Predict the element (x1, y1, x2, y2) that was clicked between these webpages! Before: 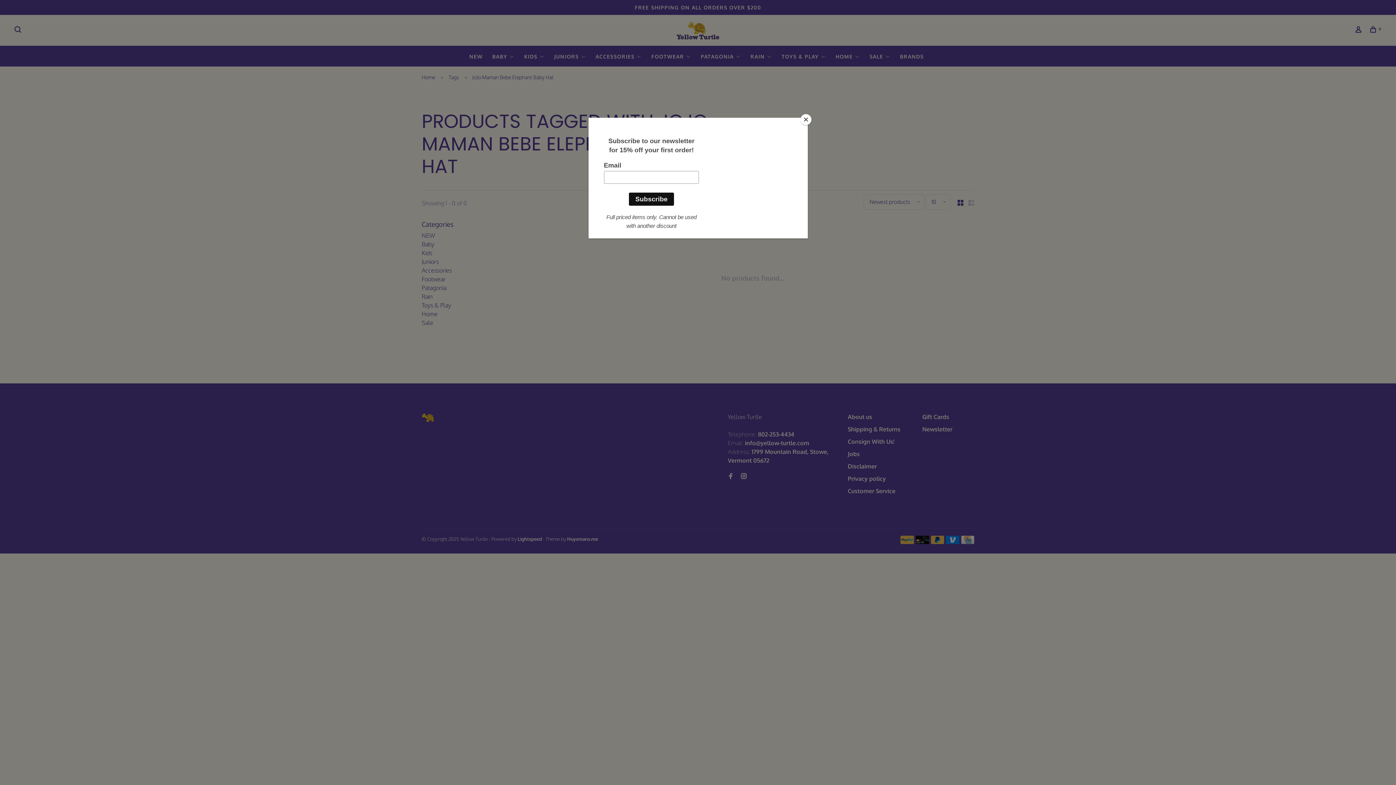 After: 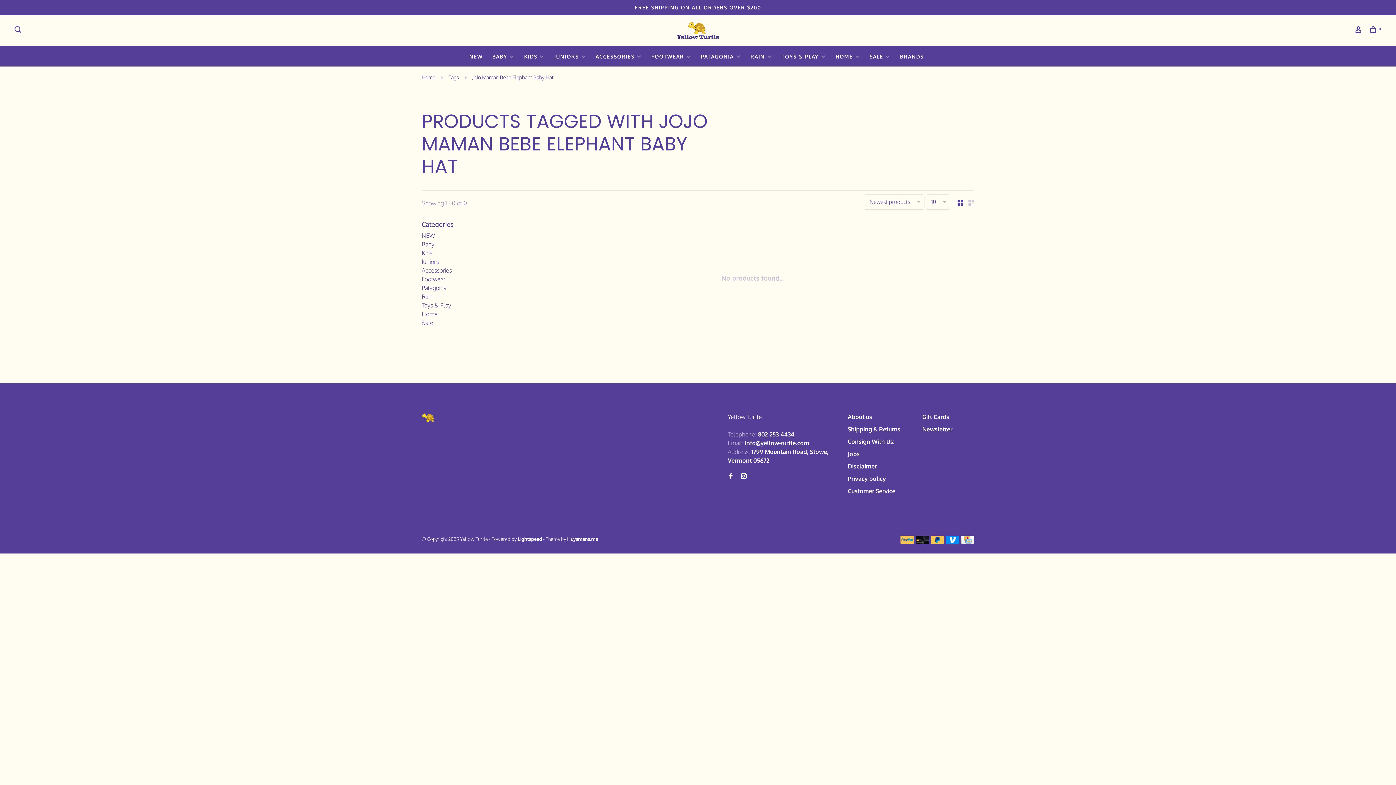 Action: bbox: (800, 114, 811, 125) label: Close